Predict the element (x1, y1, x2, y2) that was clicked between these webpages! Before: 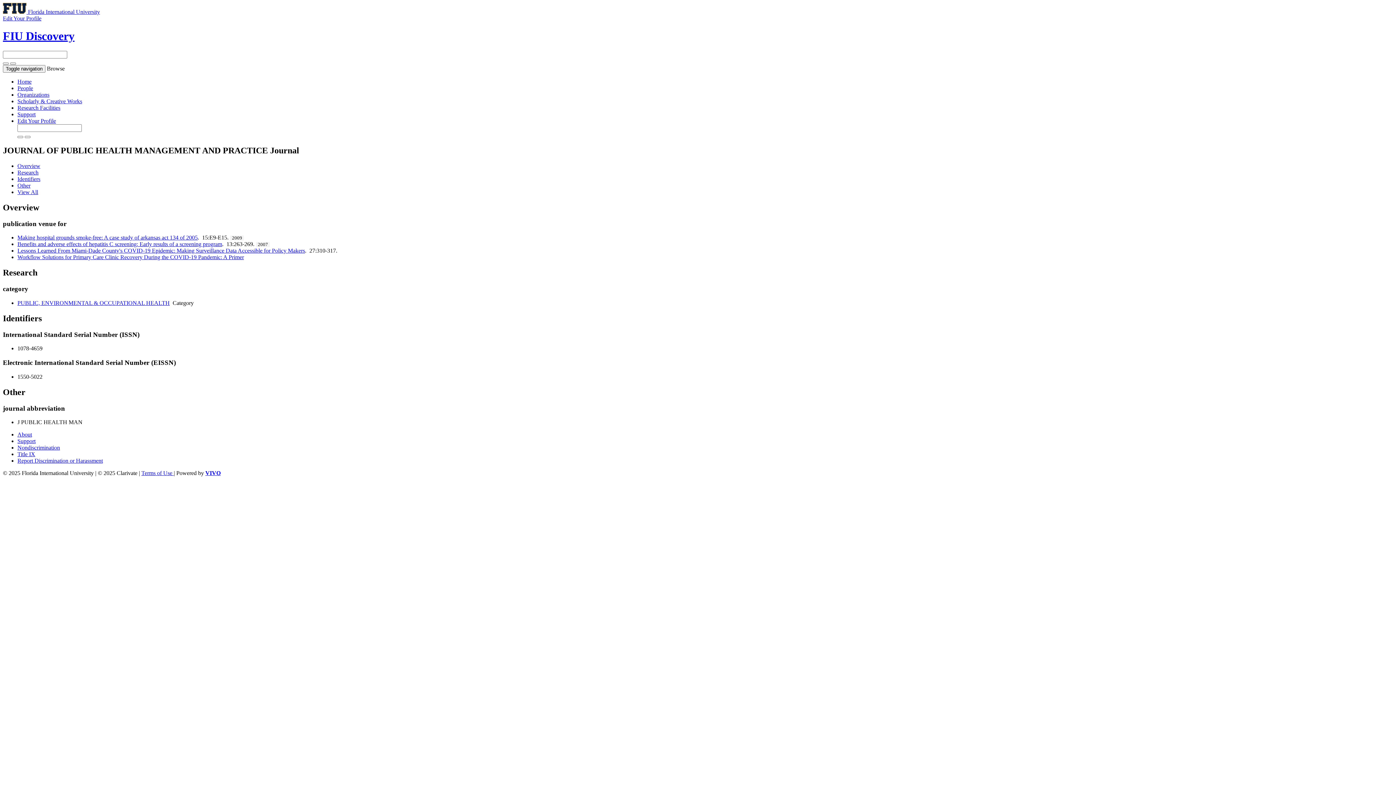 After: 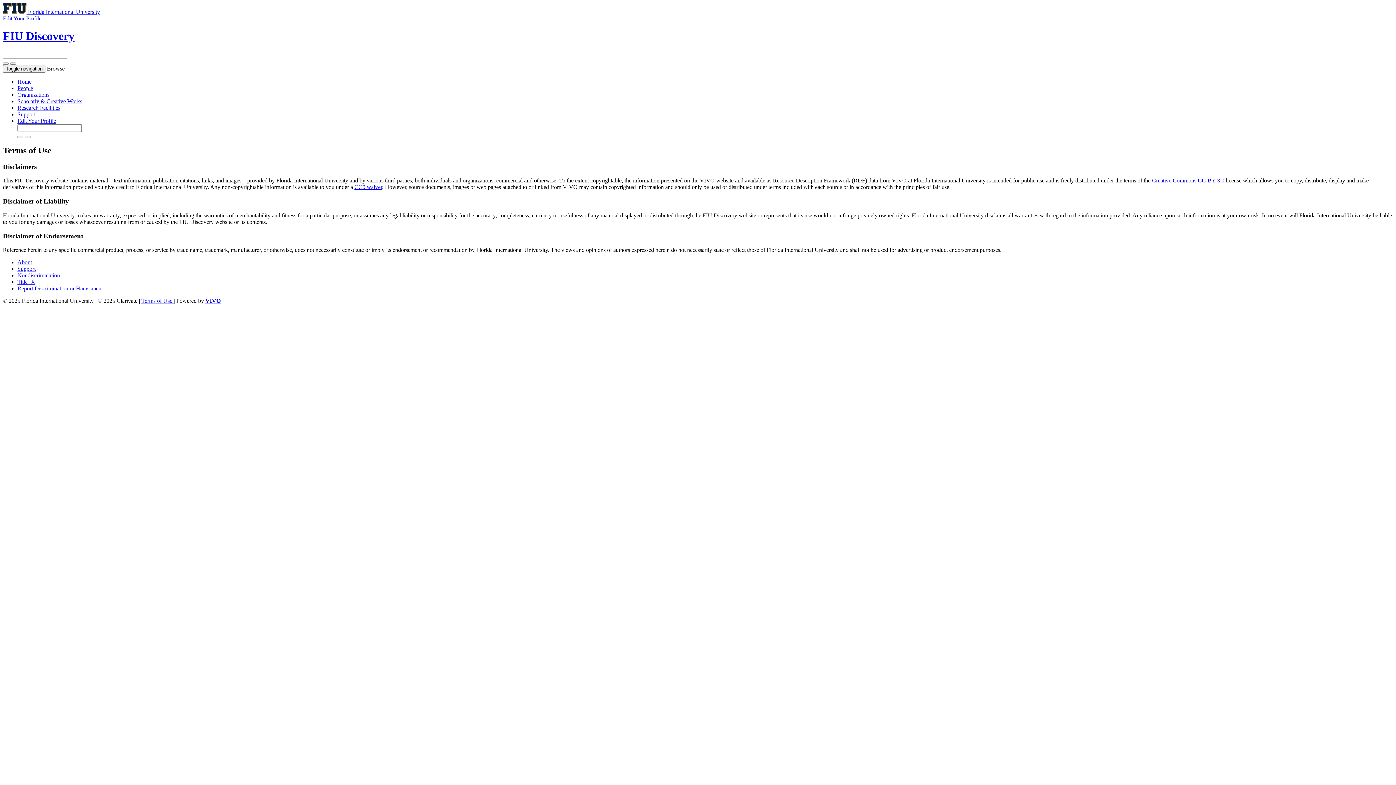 Action: label: Terms of Use  bbox: (141, 470, 173, 476)